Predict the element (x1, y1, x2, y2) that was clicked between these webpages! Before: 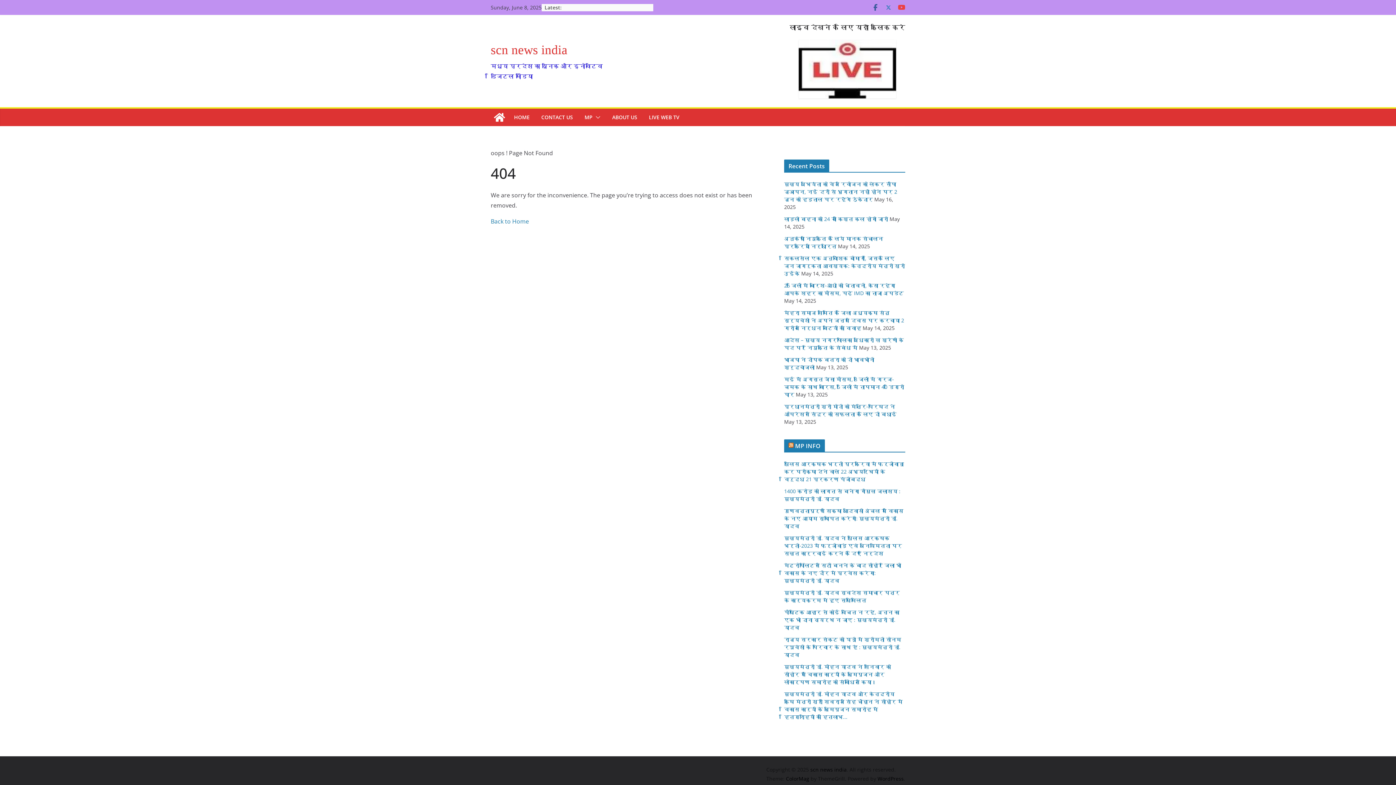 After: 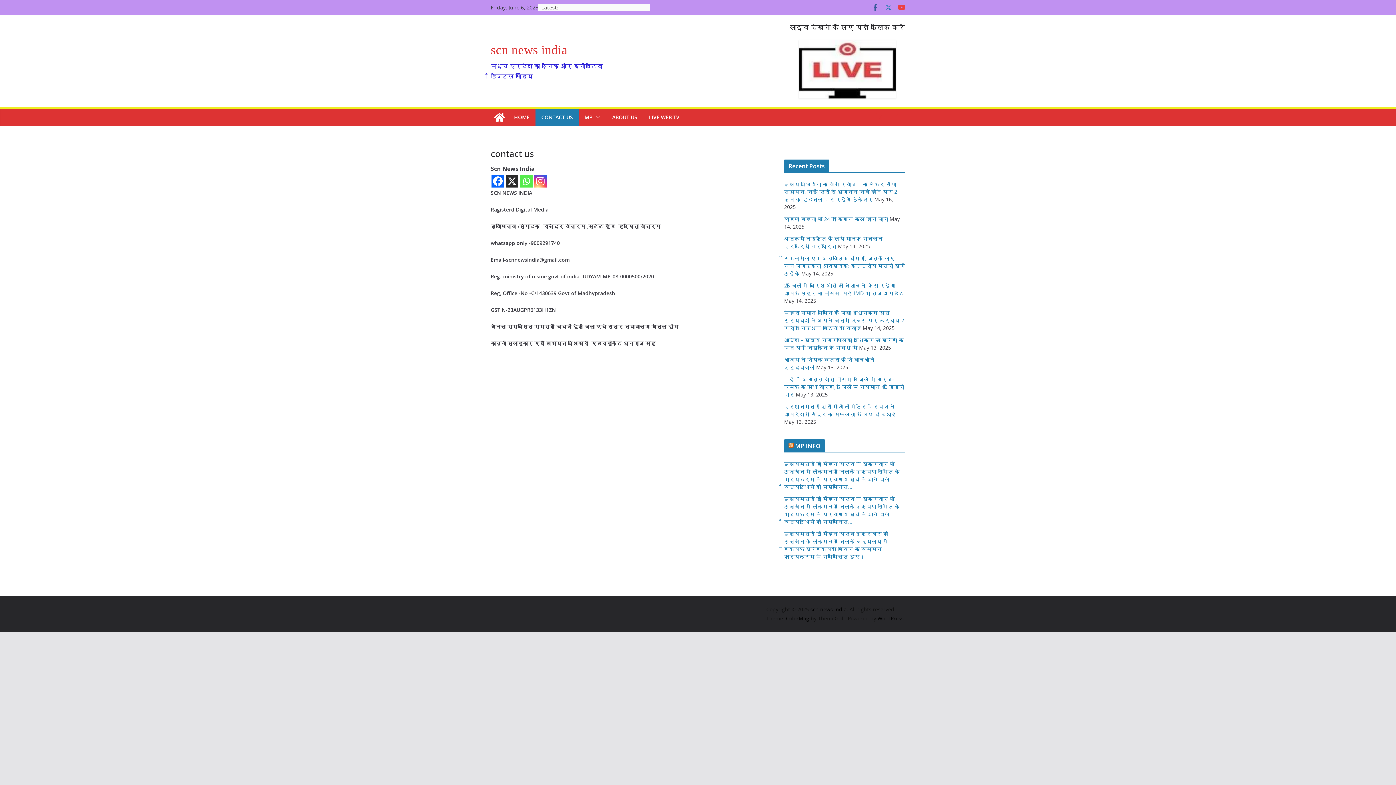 Action: label: CONTACT US bbox: (541, 112, 573, 122)